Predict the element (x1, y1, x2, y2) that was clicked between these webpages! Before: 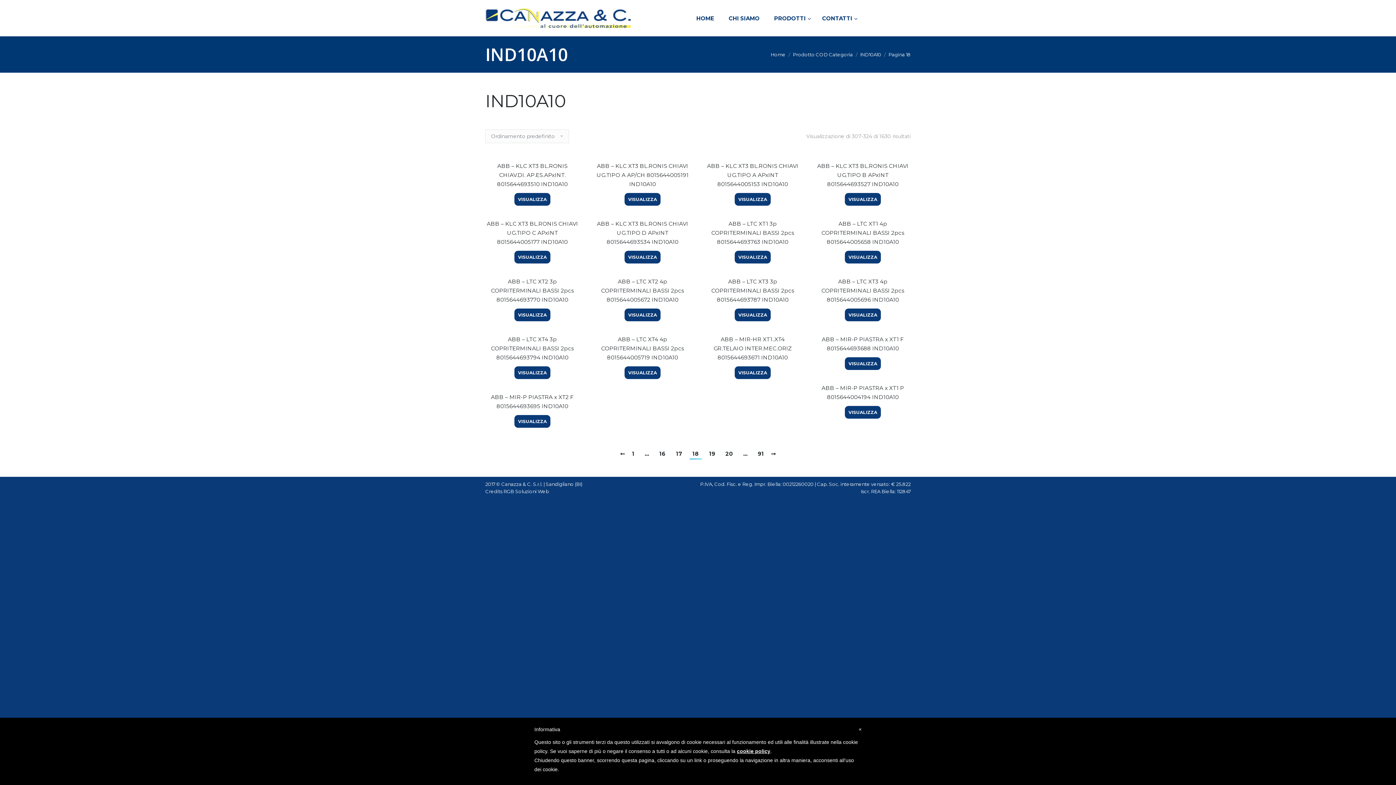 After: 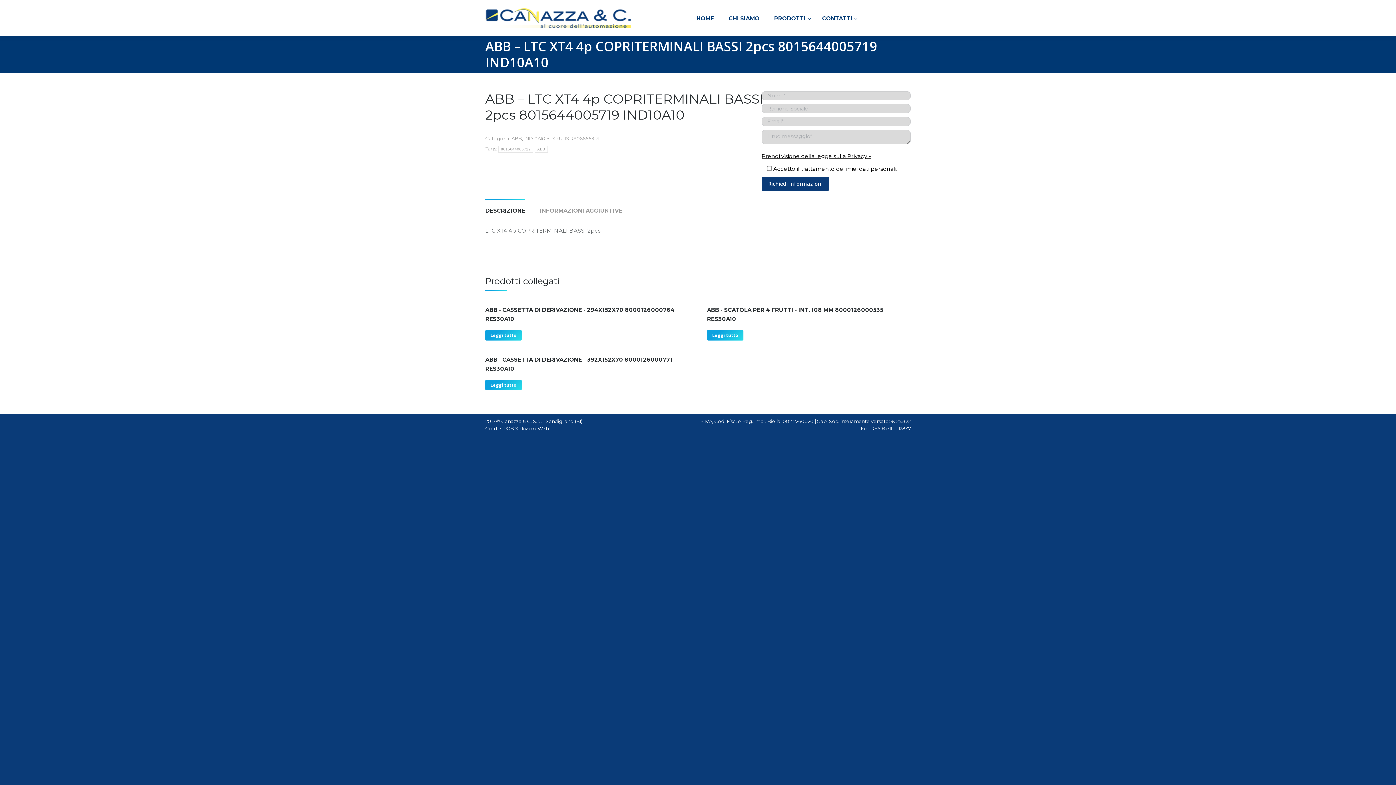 Action: bbox: (595, 334, 689, 362) label: ABB – LTC XT4 4p COPRITERMINALI BASSI 2pcs 8015644005719 IND10A10